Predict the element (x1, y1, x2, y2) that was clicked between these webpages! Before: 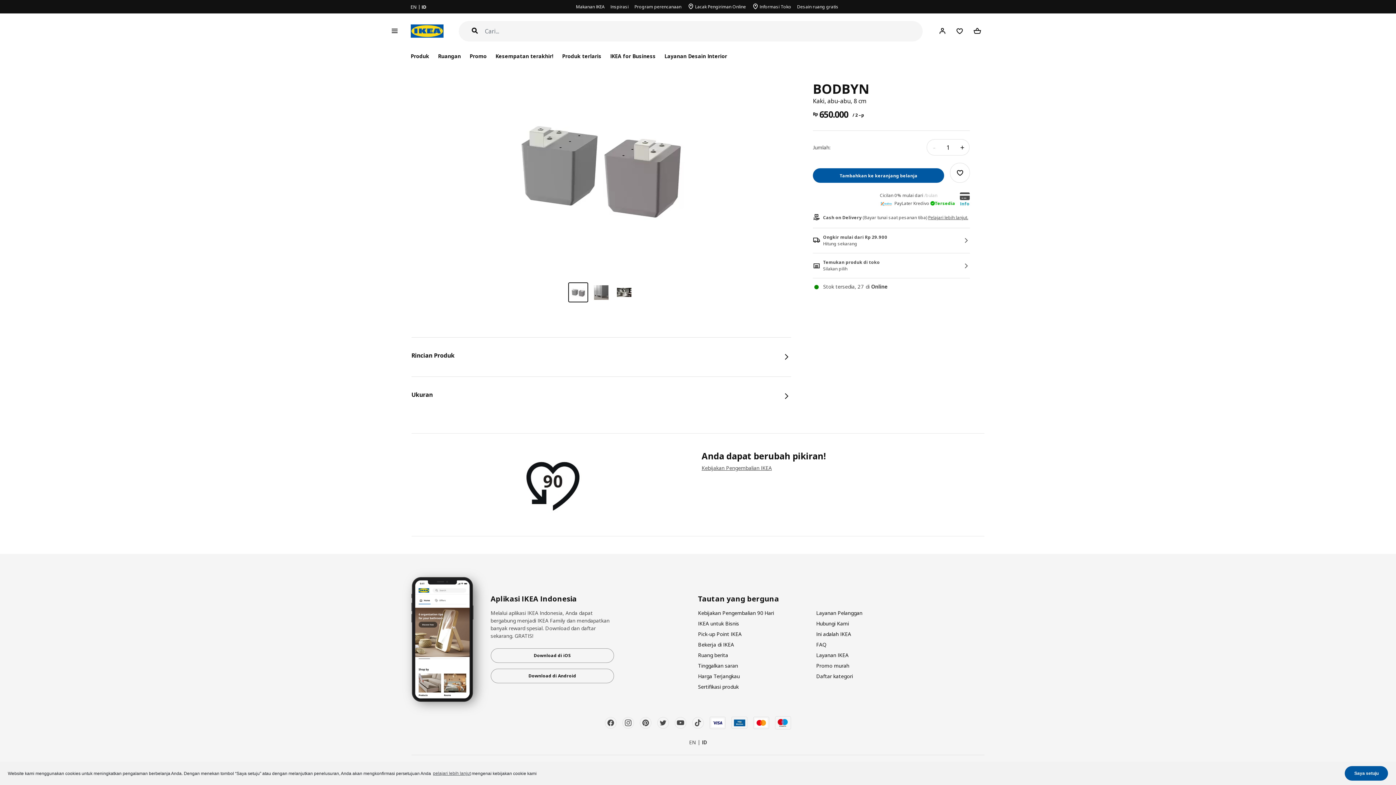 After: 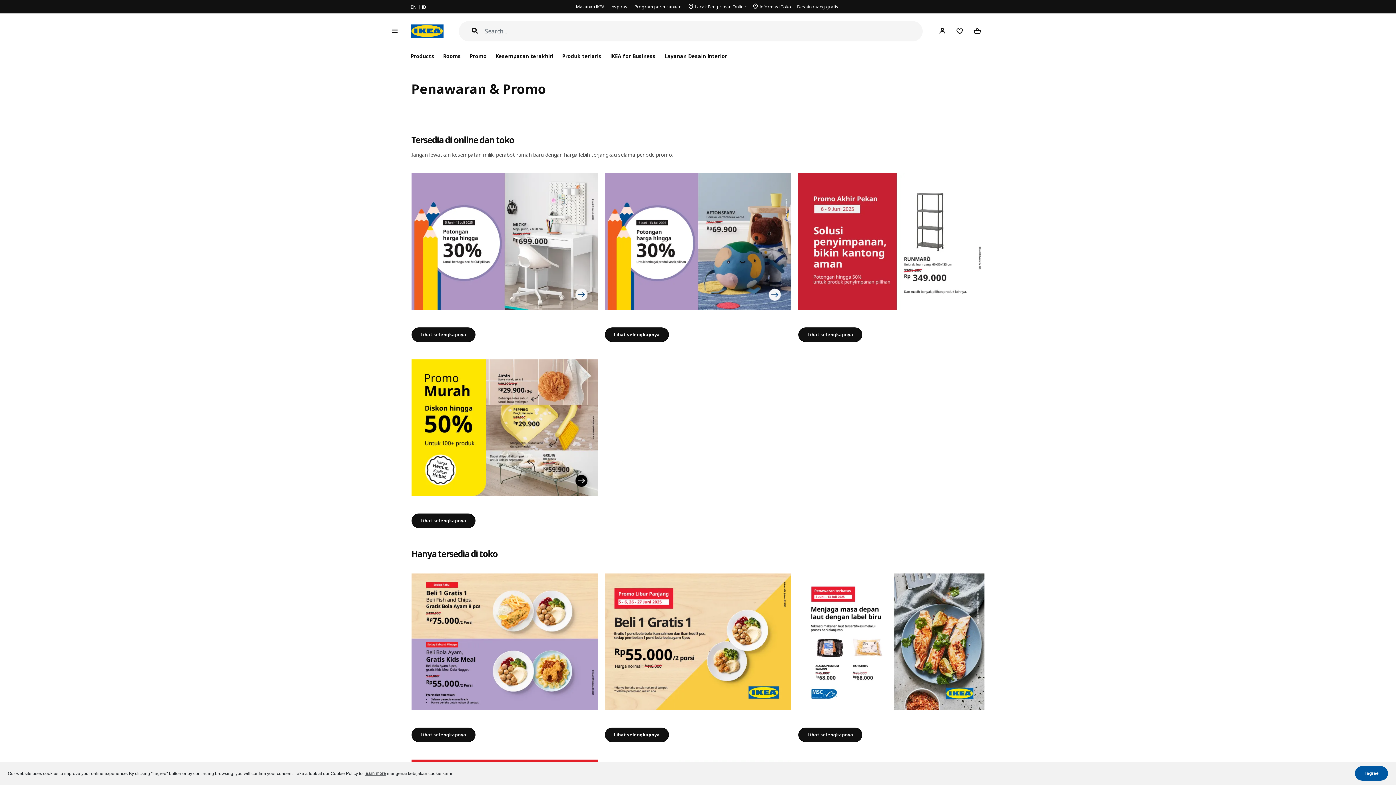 Action: bbox: (466, 48, 489, 63) label: Promo